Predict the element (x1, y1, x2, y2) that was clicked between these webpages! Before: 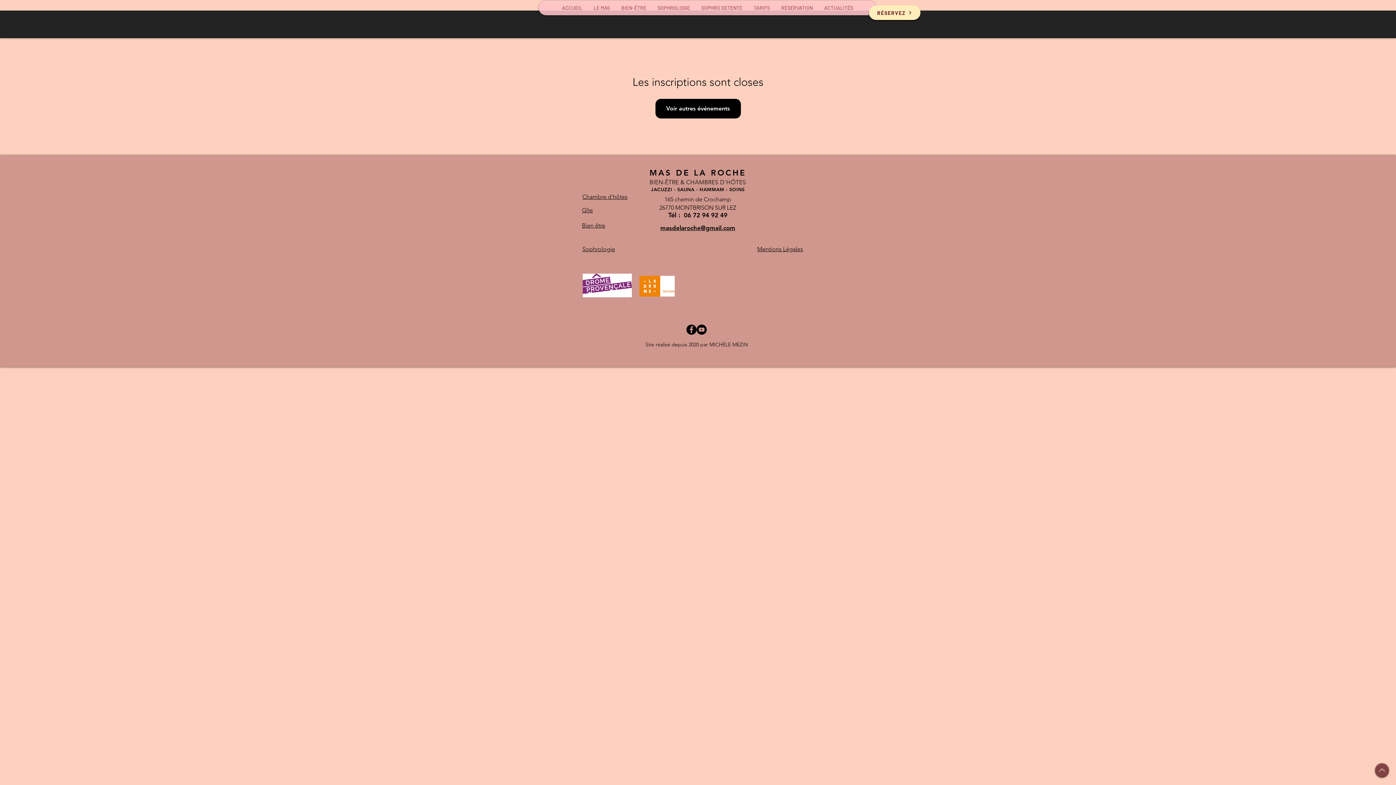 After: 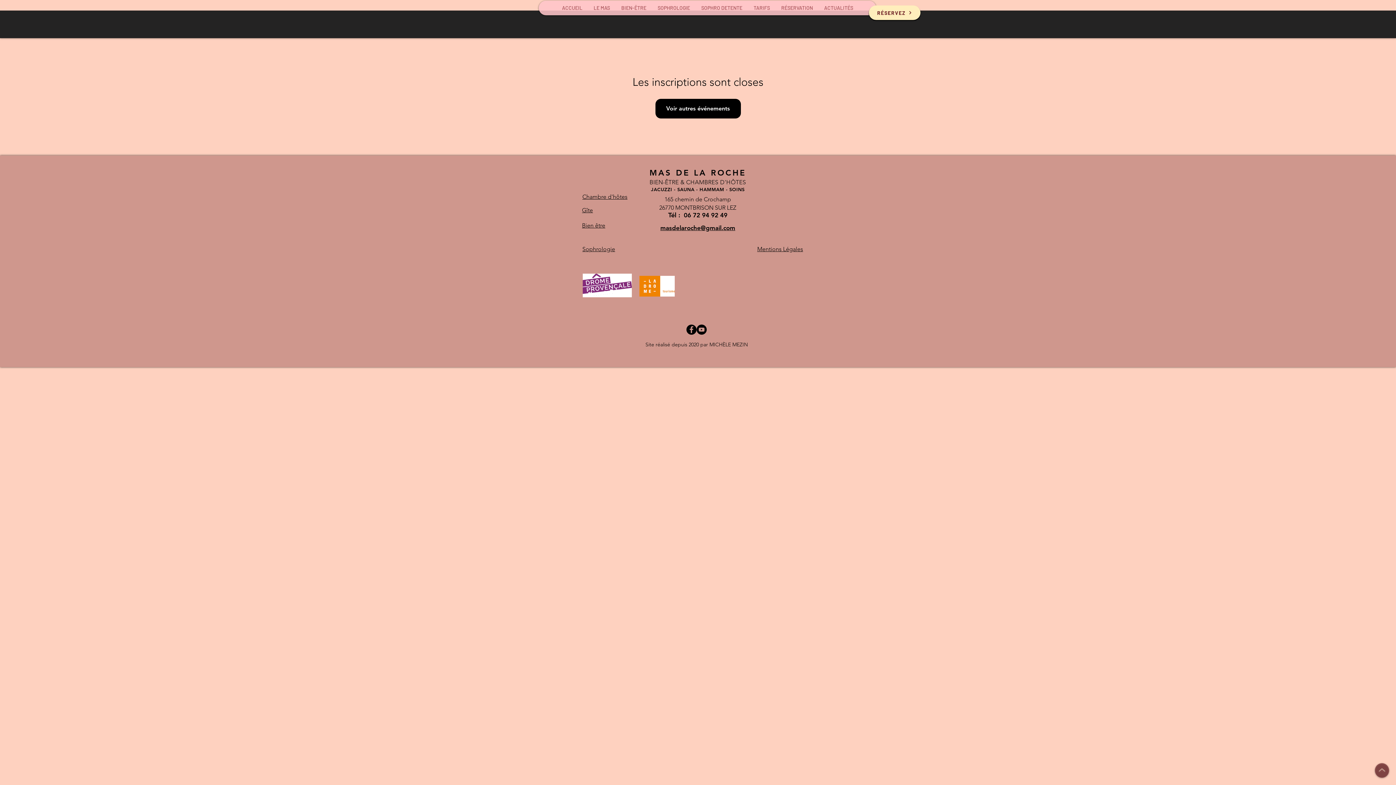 Action: label: Bien être bbox: (582, 222, 605, 229)